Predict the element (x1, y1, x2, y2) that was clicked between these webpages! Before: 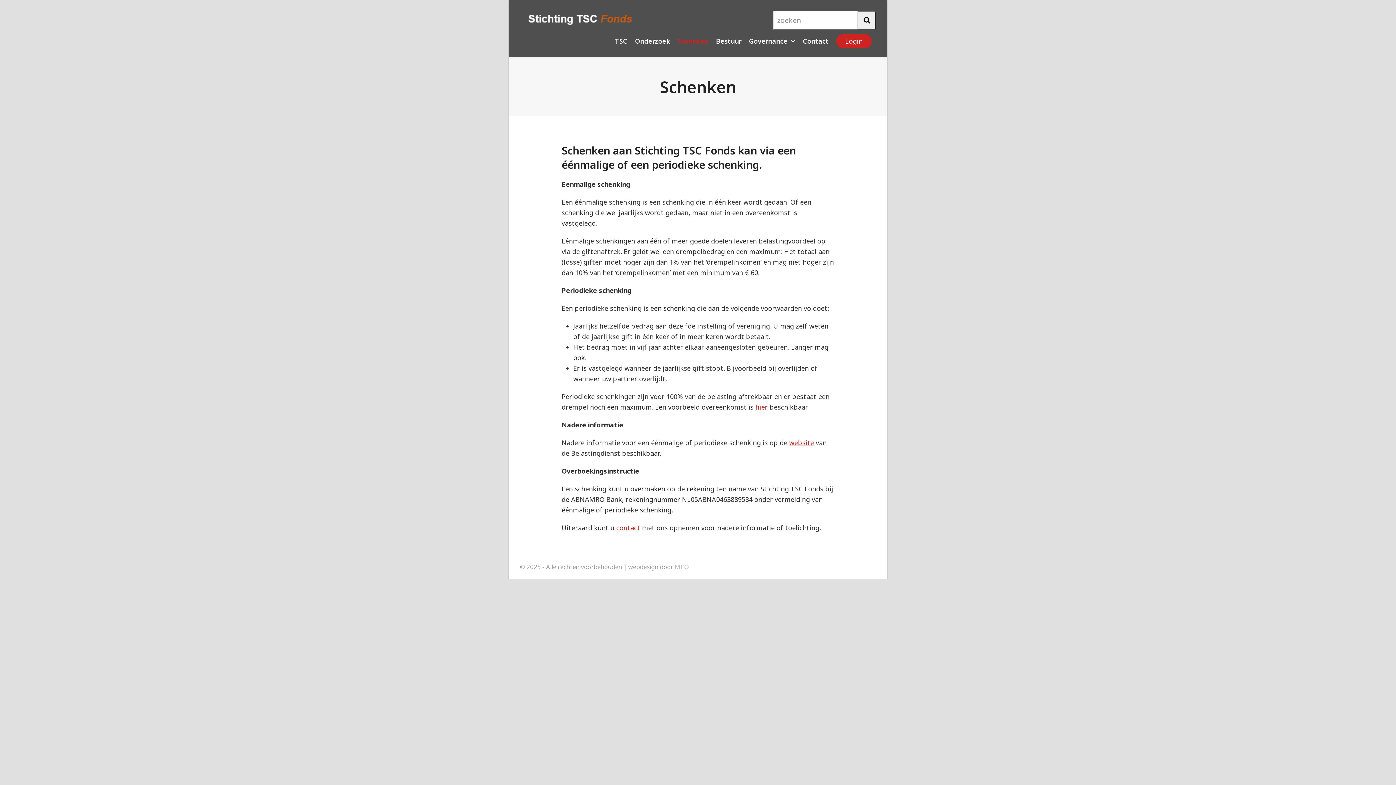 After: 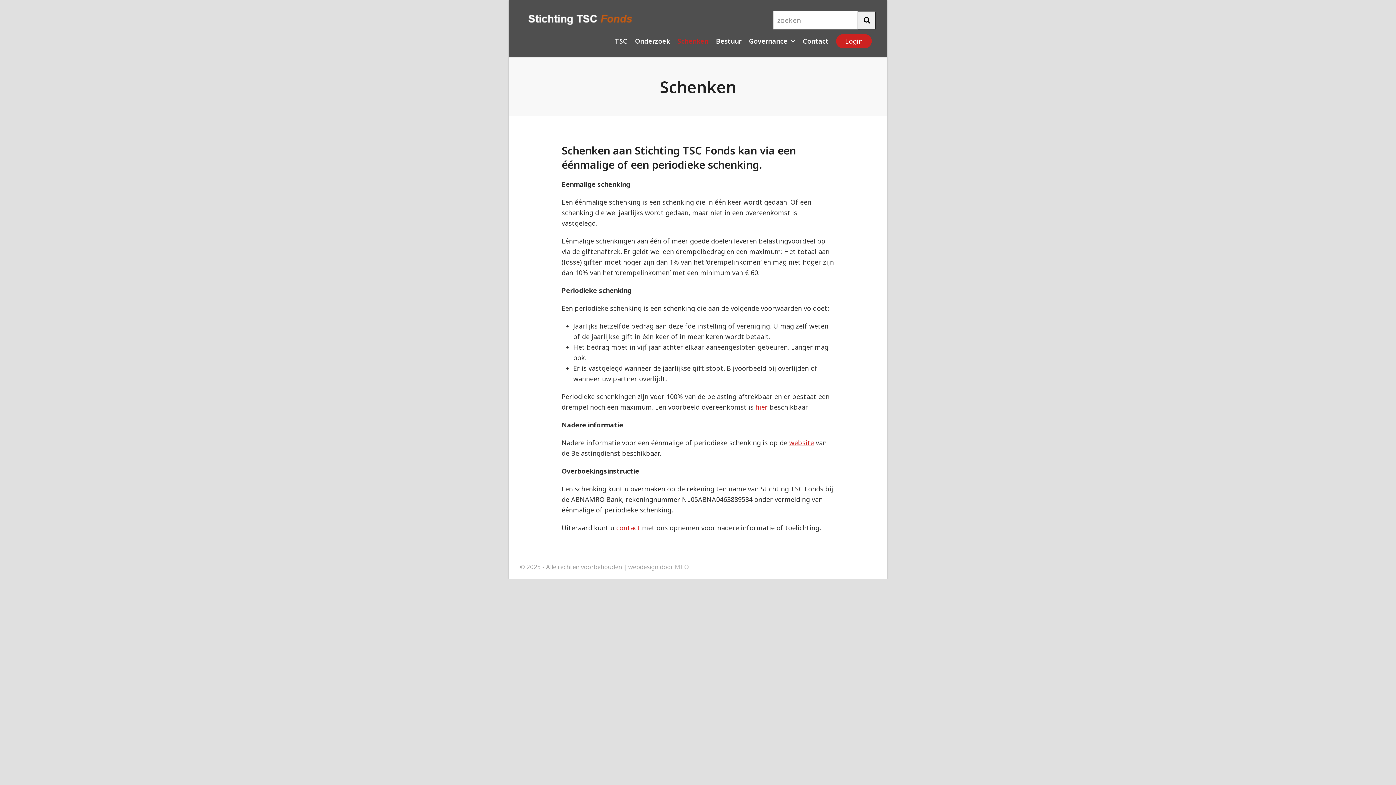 Action: label: Schenken bbox: (674, 32, 712, 50)